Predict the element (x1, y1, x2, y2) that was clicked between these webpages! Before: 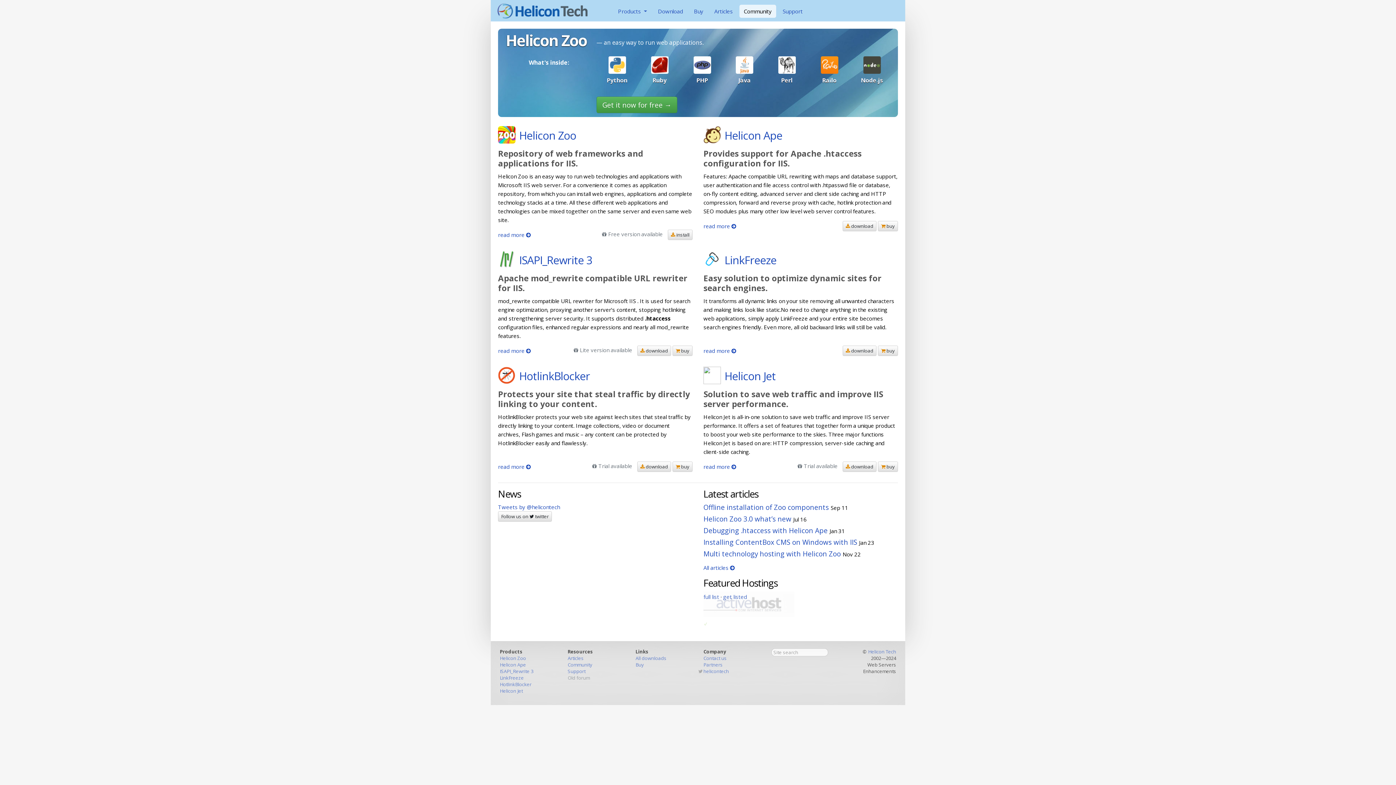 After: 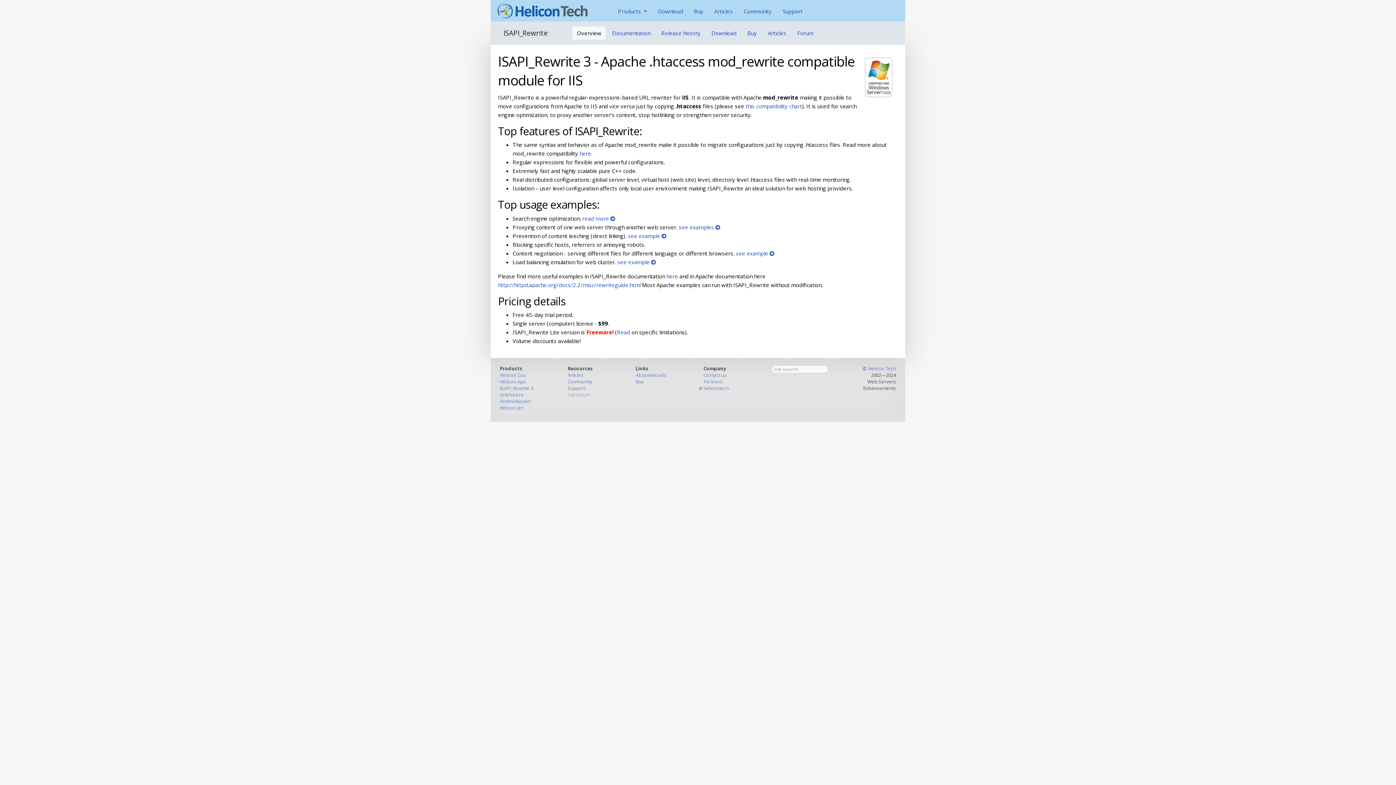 Action: bbox: (500, 668, 533, 675) label: ISAPI_Rewrite 3